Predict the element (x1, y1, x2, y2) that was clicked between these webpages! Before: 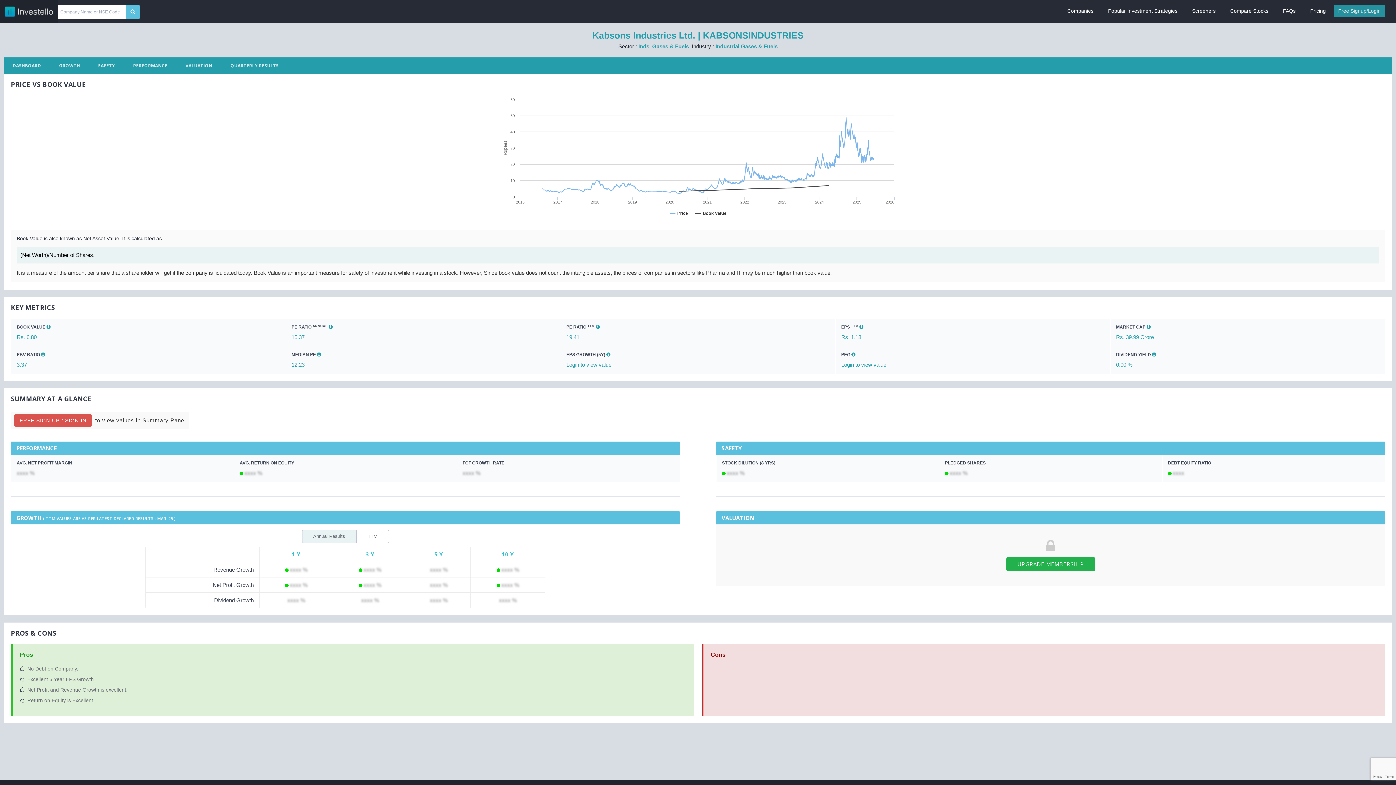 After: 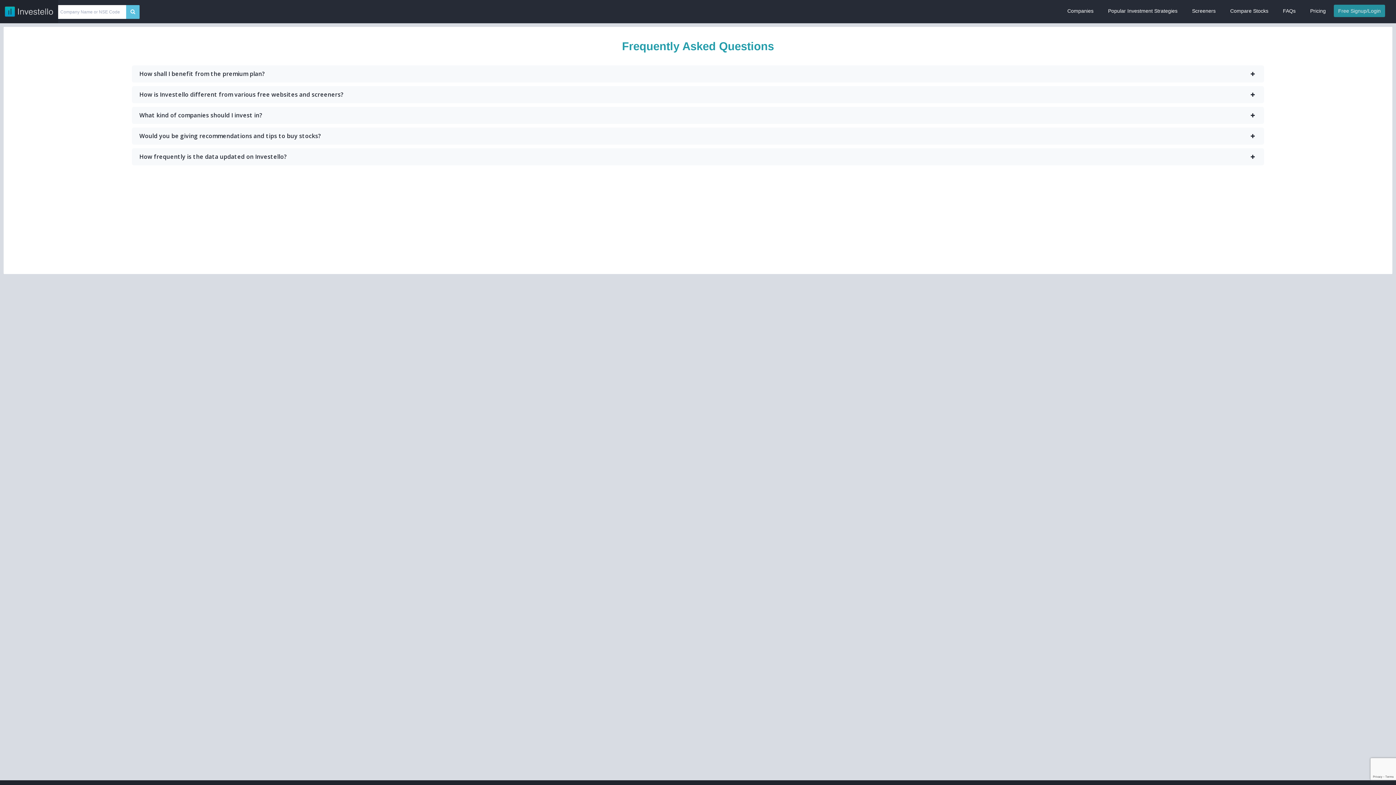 Action: label: FAQs bbox: (1276, 0, 1302, 22)